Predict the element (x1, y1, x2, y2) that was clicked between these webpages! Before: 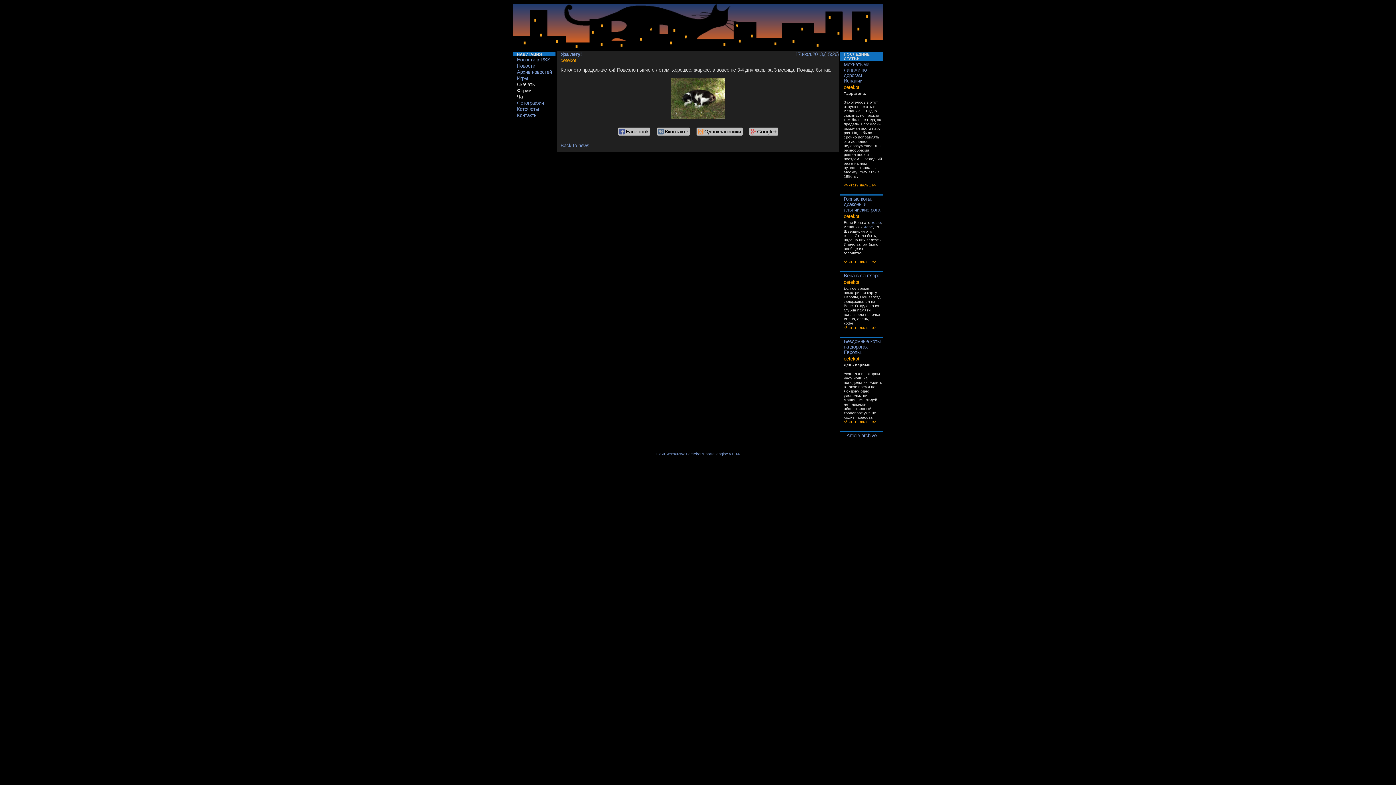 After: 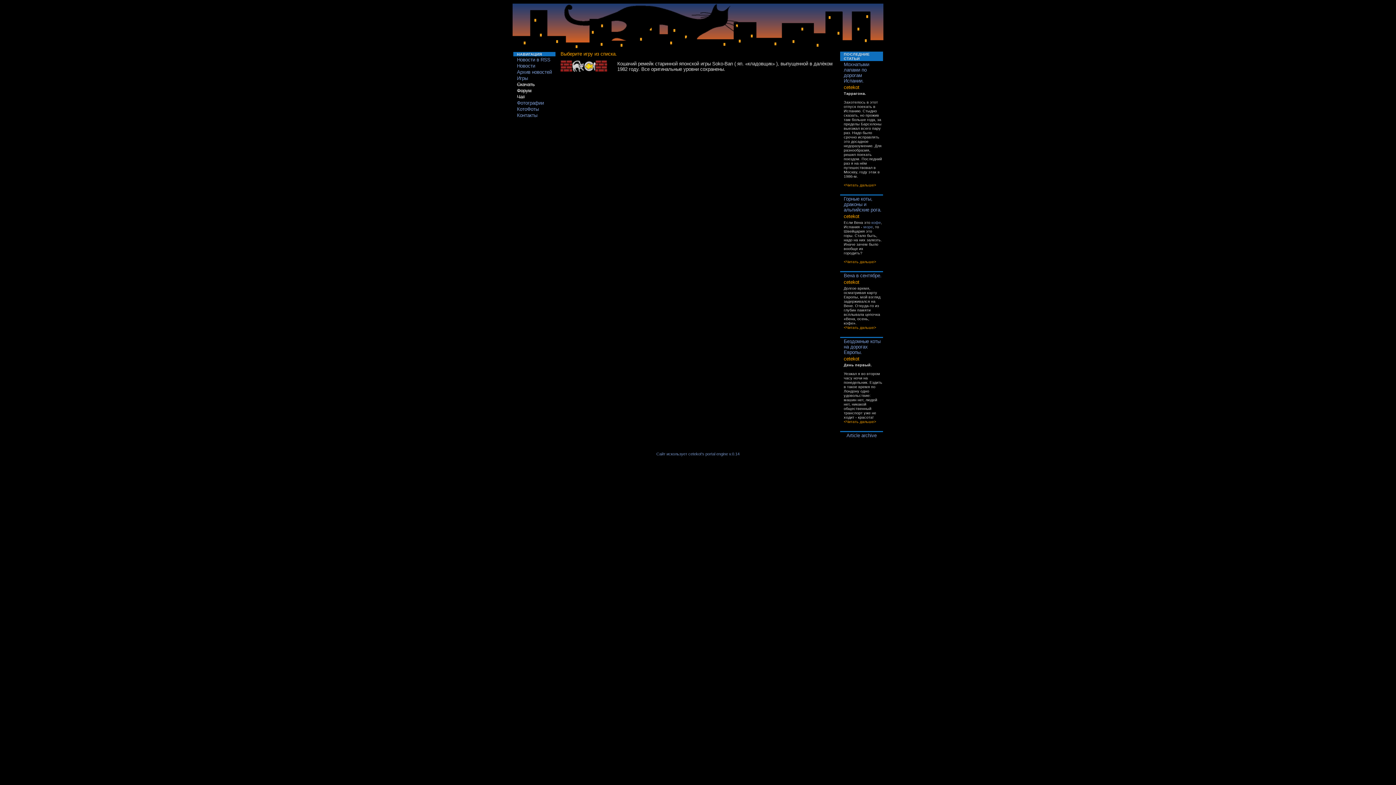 Action: label: Игры bbox: (517, 75, 528, 81)